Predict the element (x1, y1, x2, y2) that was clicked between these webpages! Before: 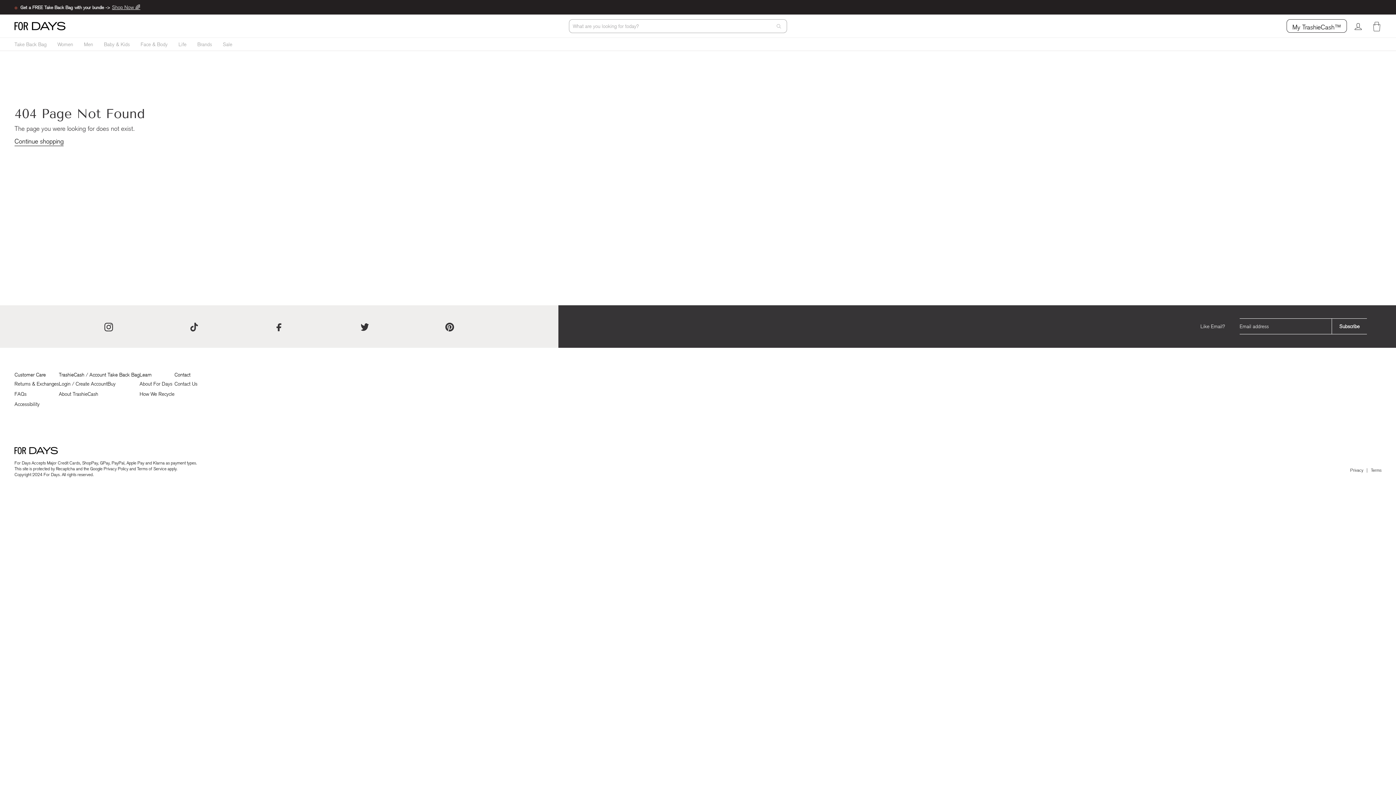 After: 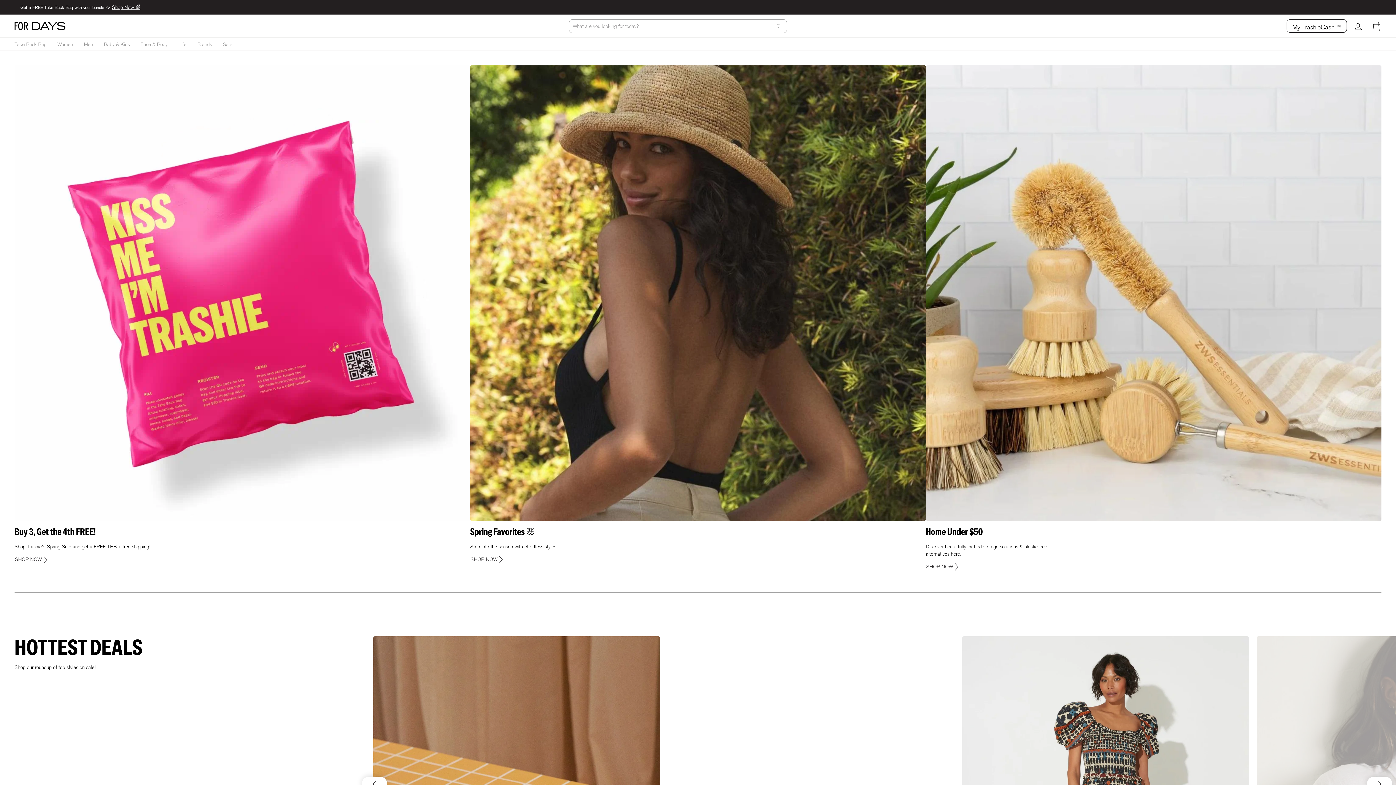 Action: bbox: (14, 445, 57, 452)